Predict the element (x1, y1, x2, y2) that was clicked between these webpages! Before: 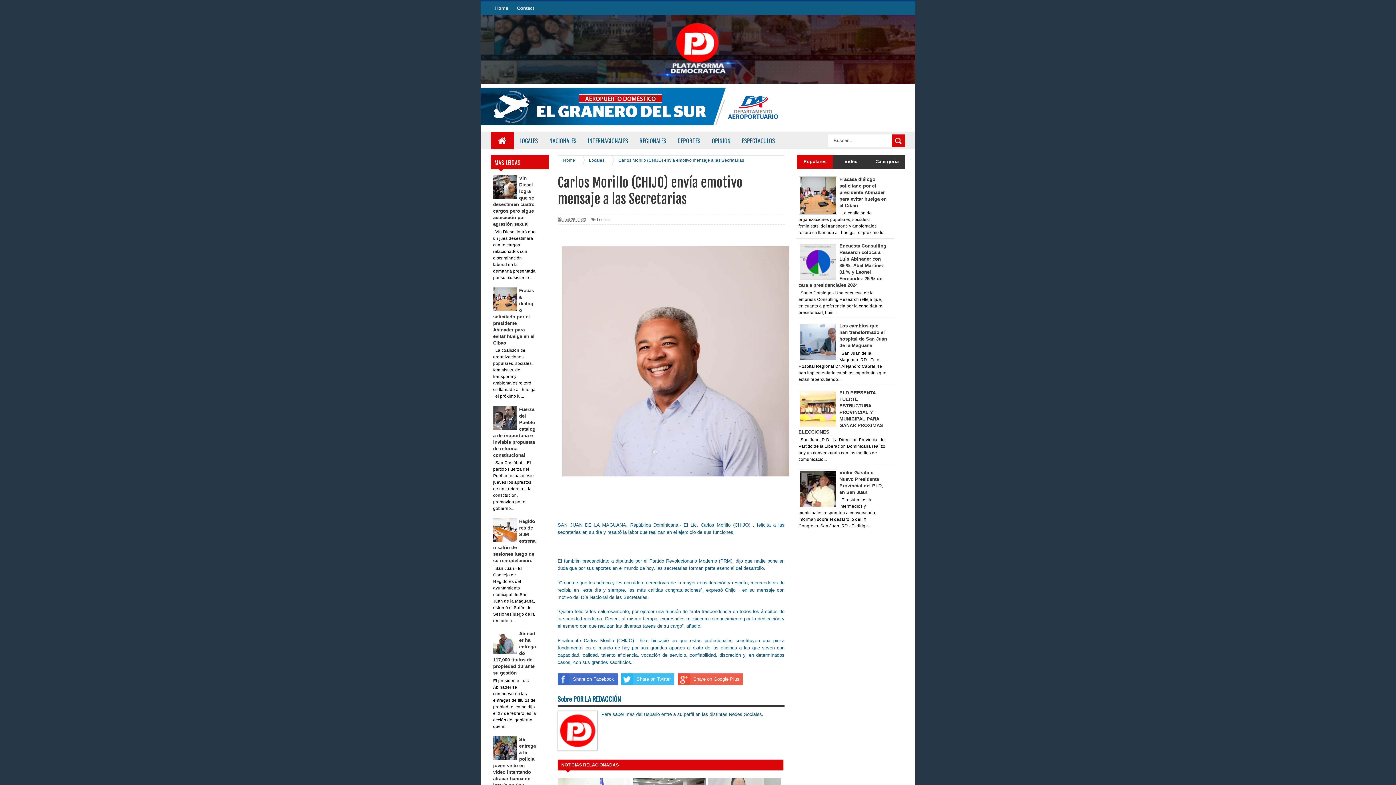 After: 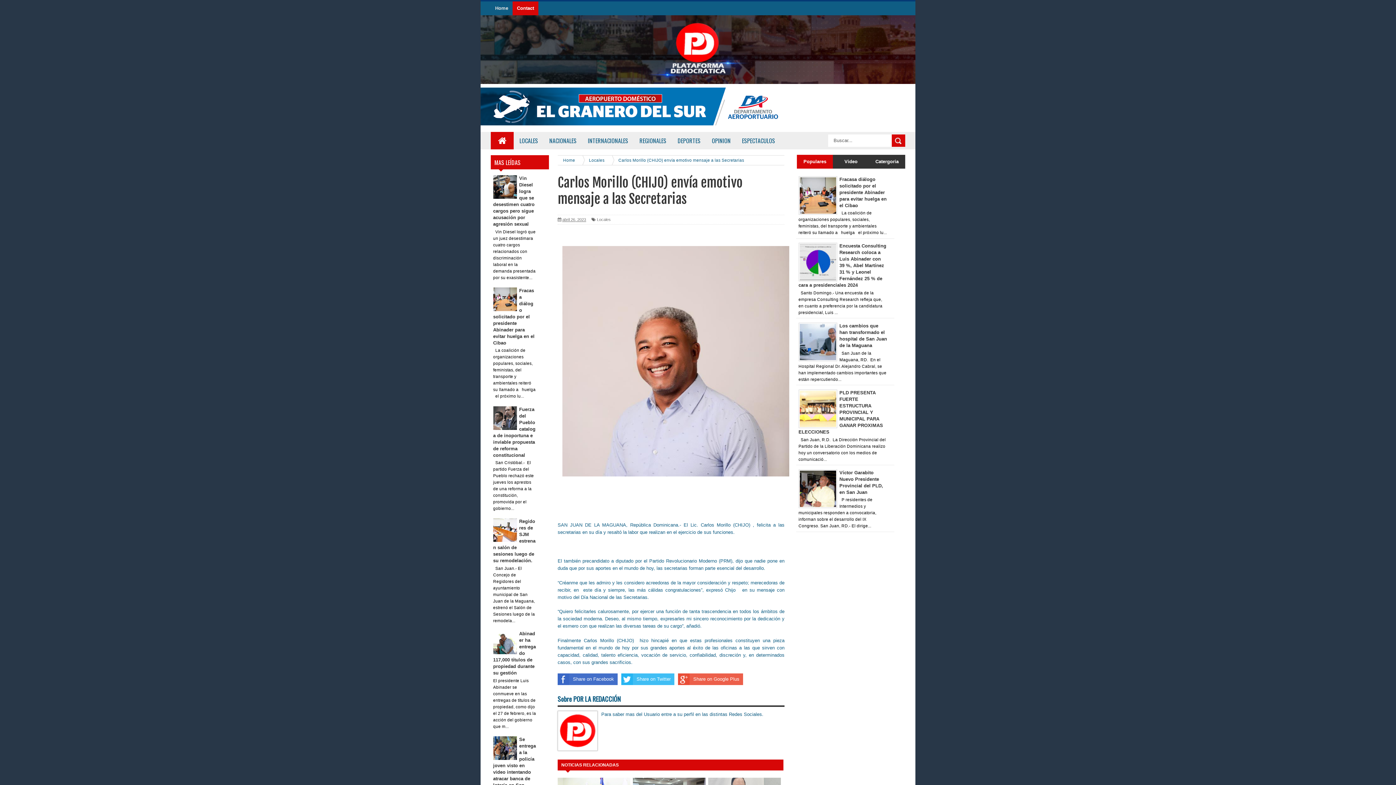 Action: bbox: (512, 1, 538, 15) label: Contact